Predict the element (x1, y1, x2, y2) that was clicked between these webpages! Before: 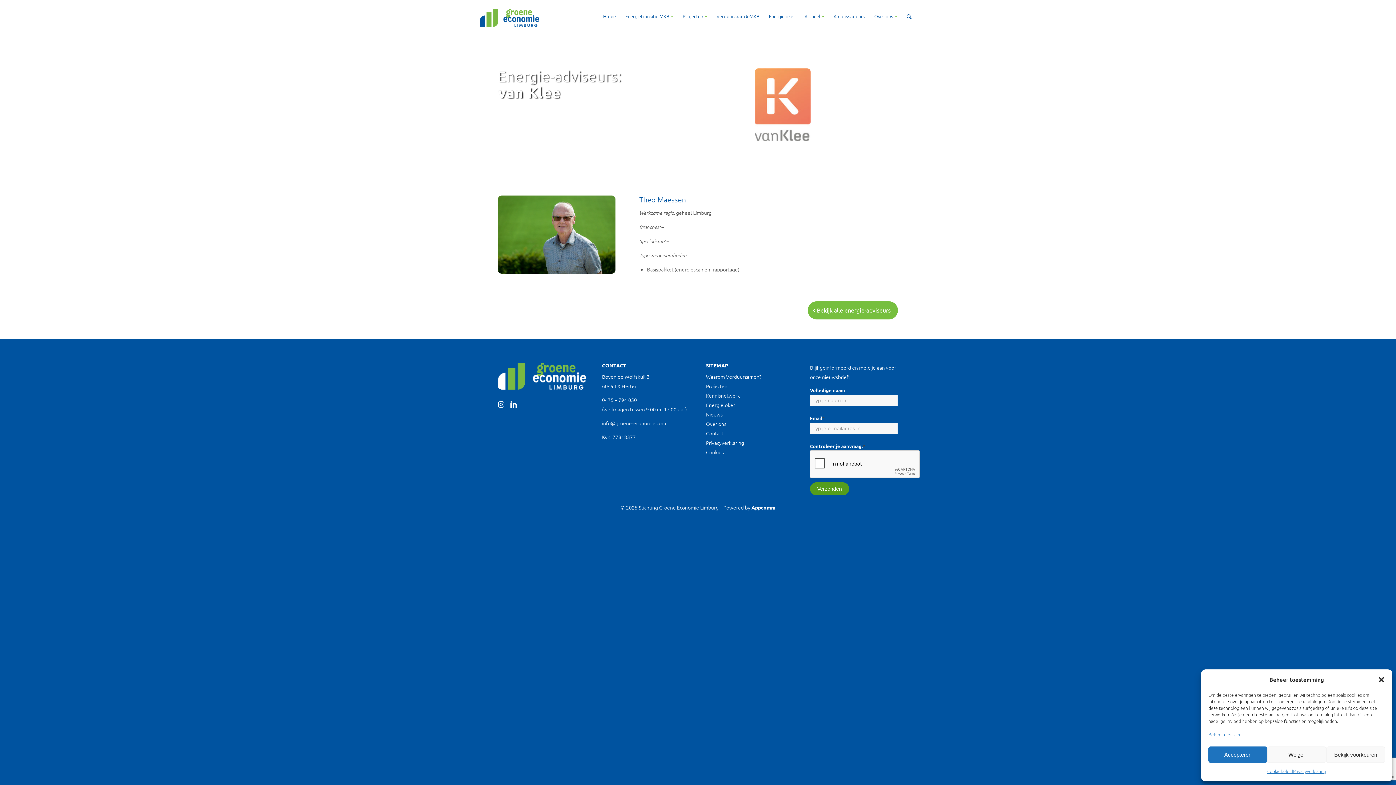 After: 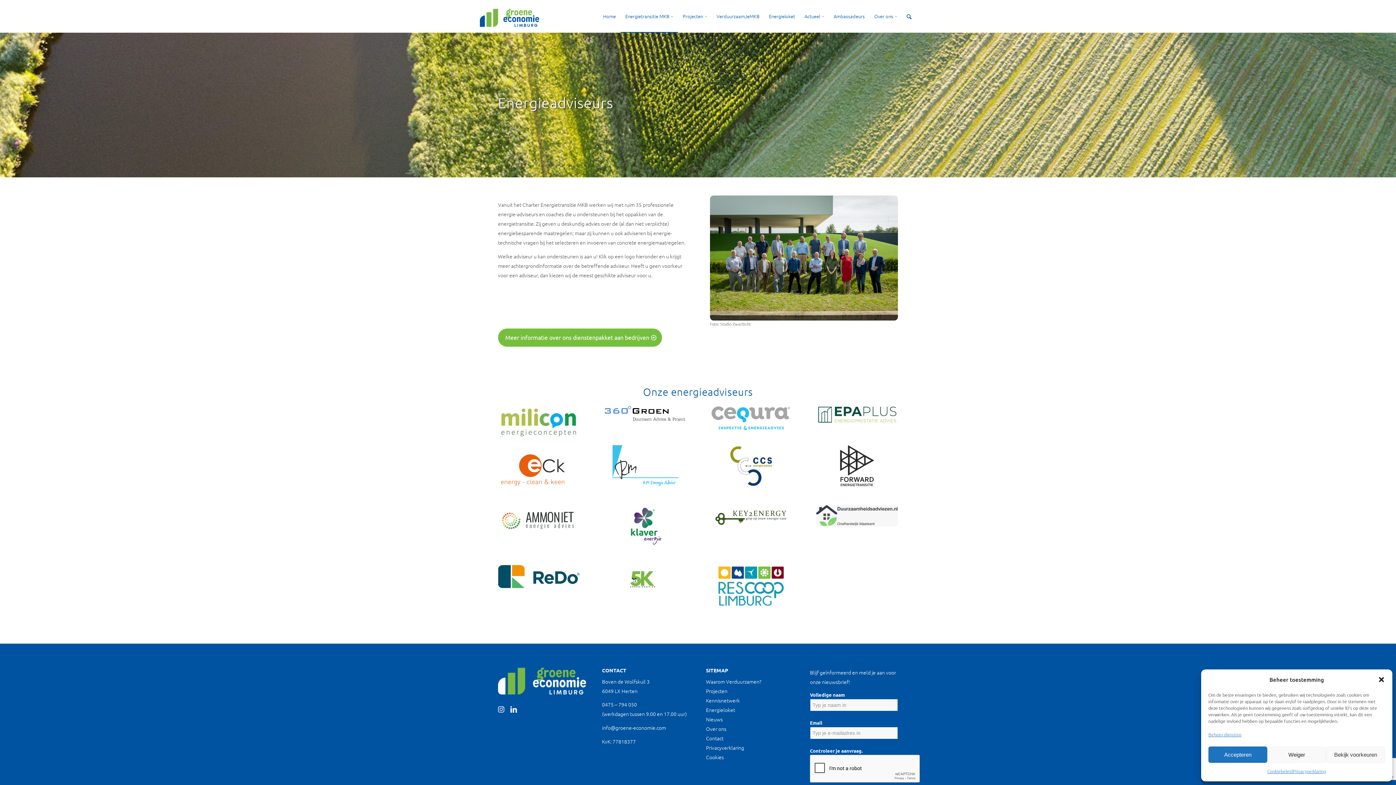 Action: bbox: (808, 301, 898, 319) label: Bekijk alle energie-adviseurs